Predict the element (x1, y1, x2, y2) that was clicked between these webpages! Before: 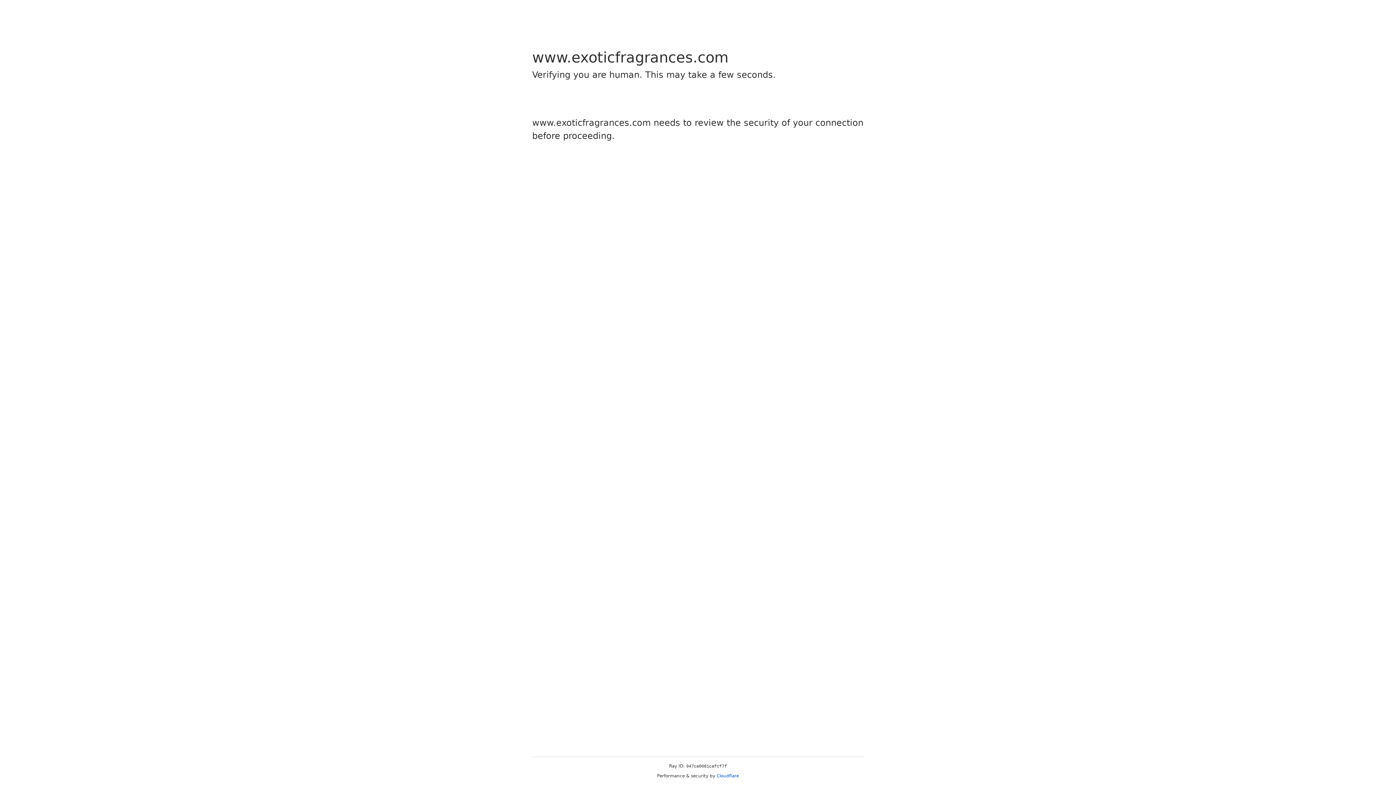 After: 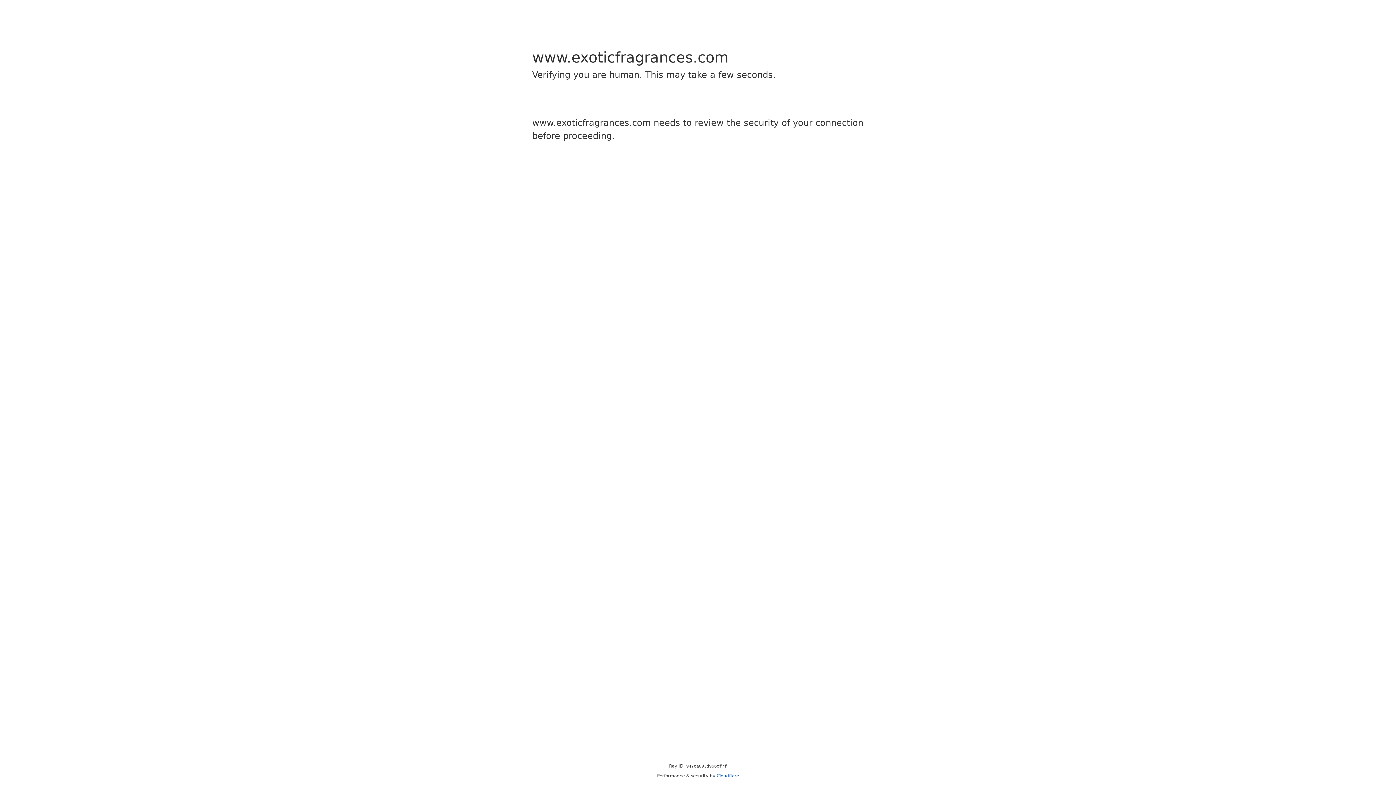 Action: label: Cloudflare bbox: (716, 773, 739, 778)